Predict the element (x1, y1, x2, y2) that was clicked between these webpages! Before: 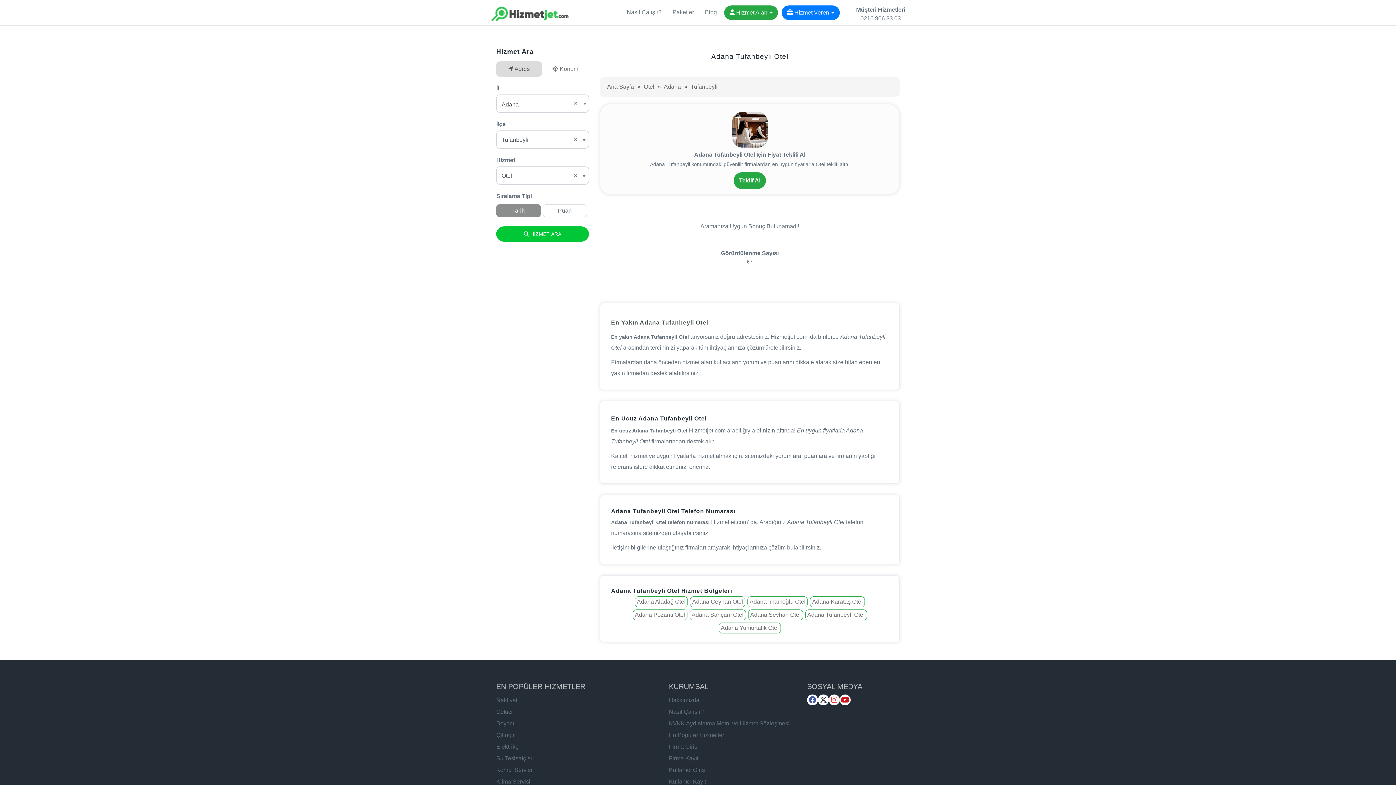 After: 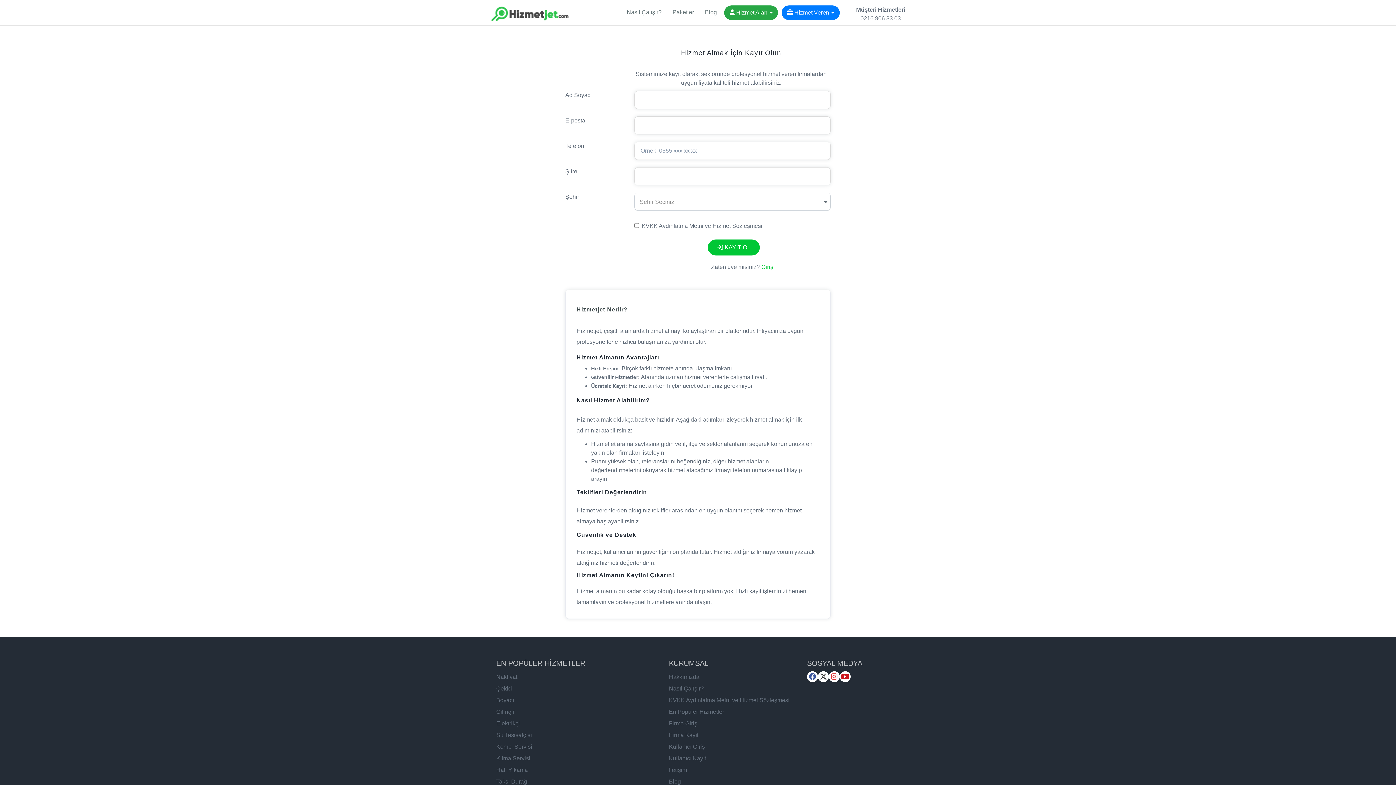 Action: label: Kullanıcı Kayıt bbox: (669, 778, 706, 785)